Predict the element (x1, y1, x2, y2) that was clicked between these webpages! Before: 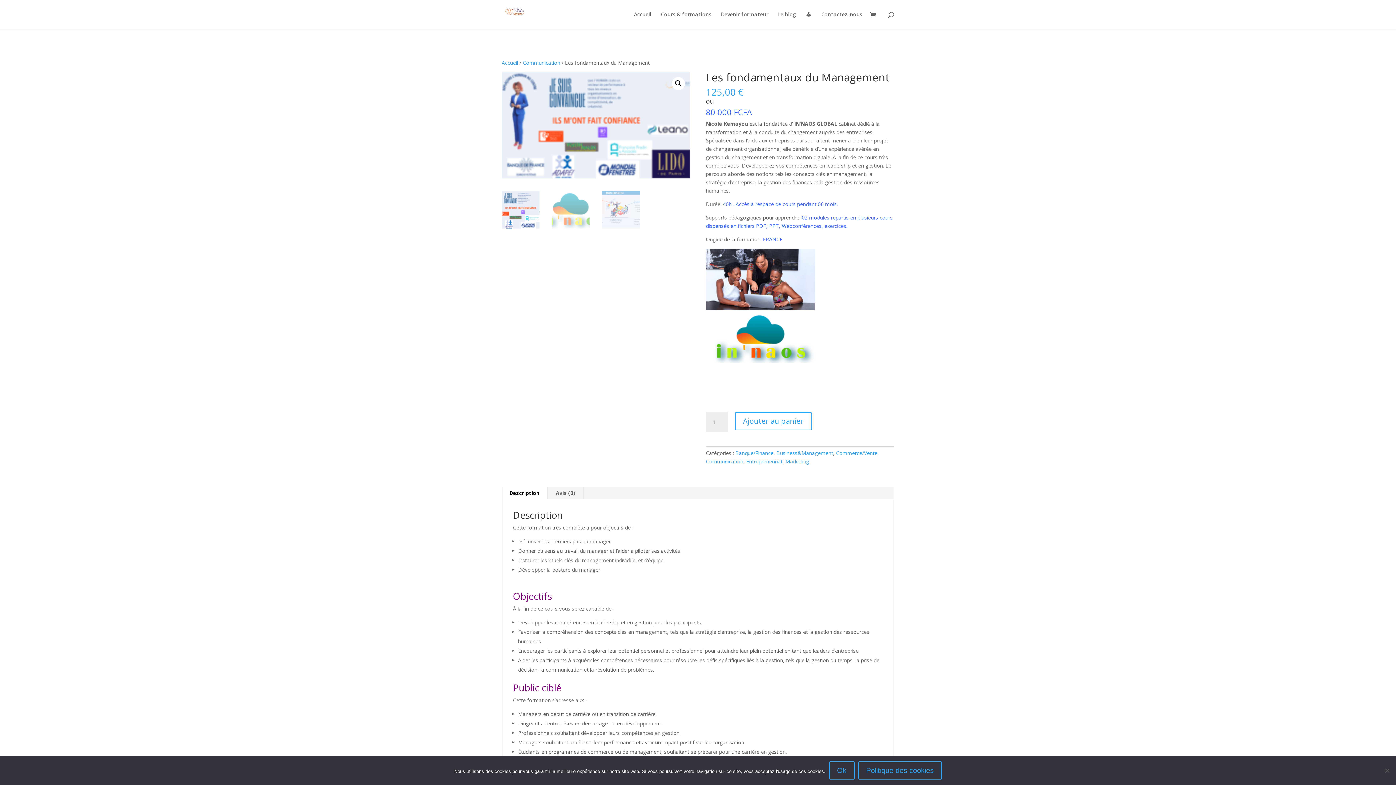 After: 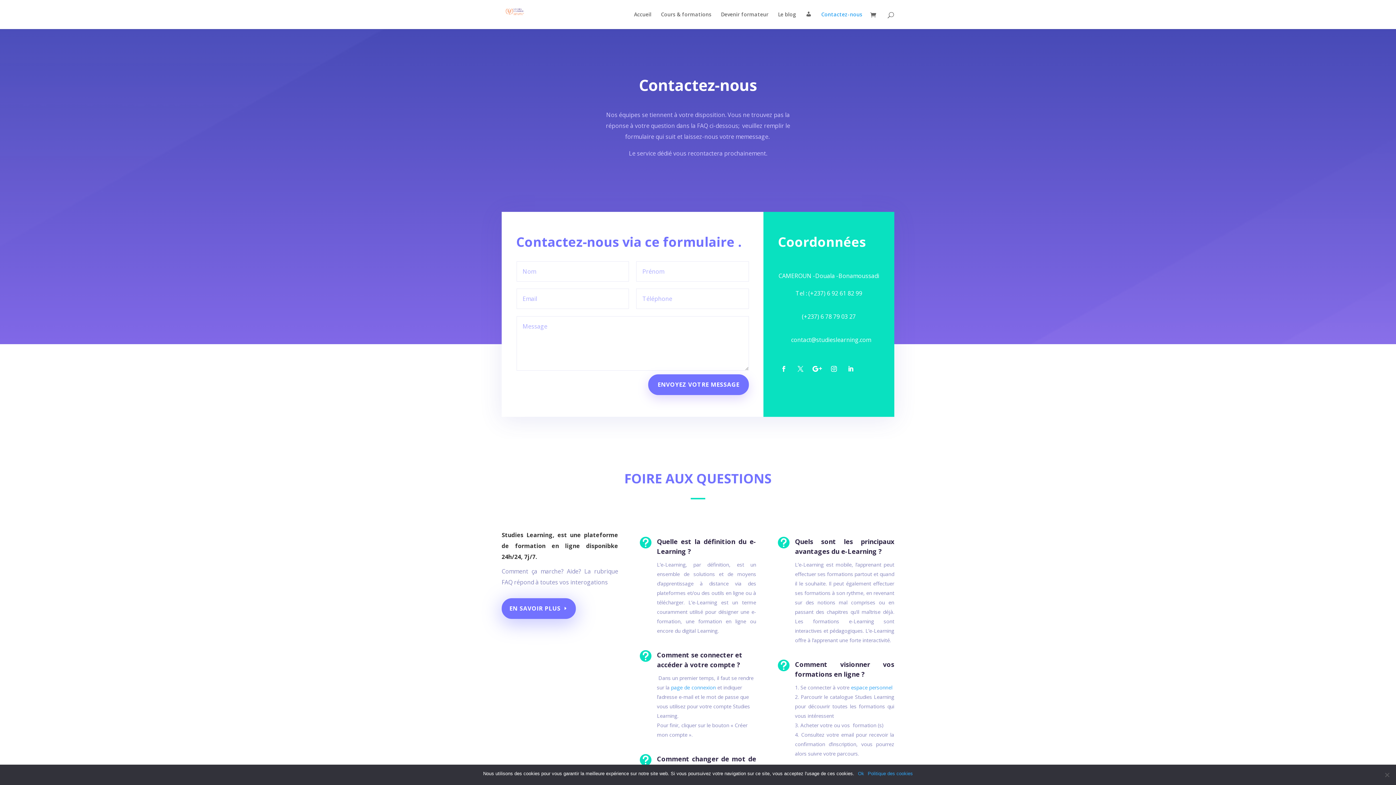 Action: bbox: (821, 12, 862, 29) label: Contactez-nous